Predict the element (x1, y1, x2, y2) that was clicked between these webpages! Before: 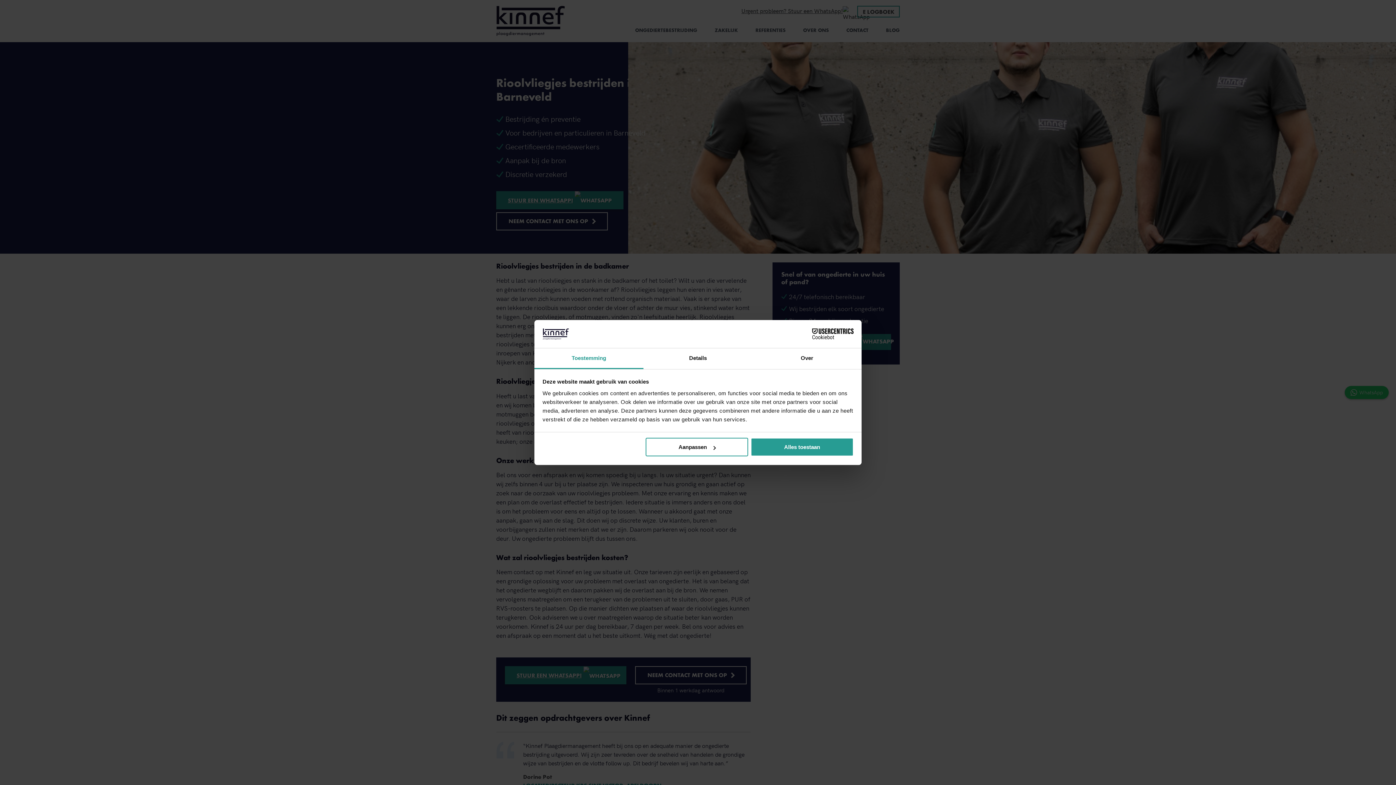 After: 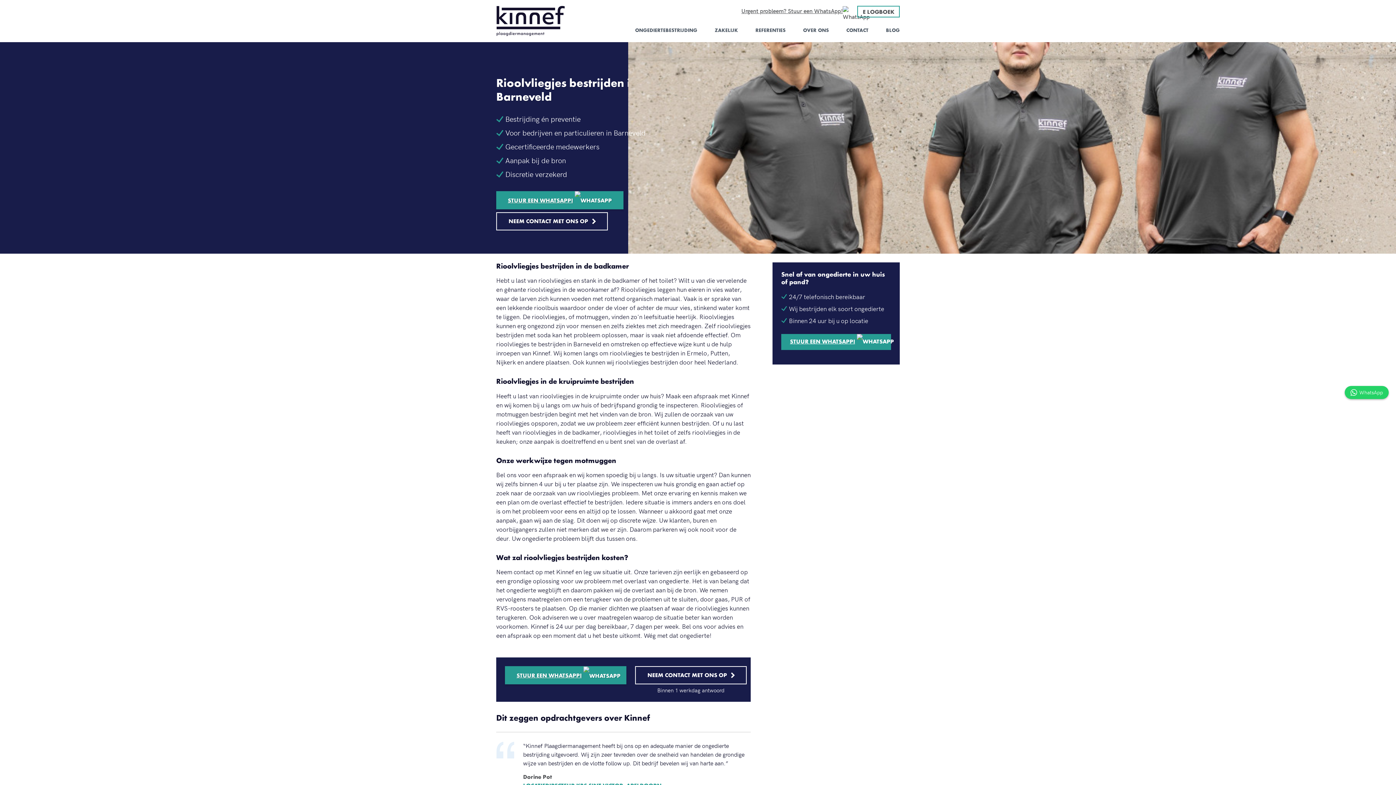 Action: label: Alles toestaan bbox: (751, 438, 853, 456)